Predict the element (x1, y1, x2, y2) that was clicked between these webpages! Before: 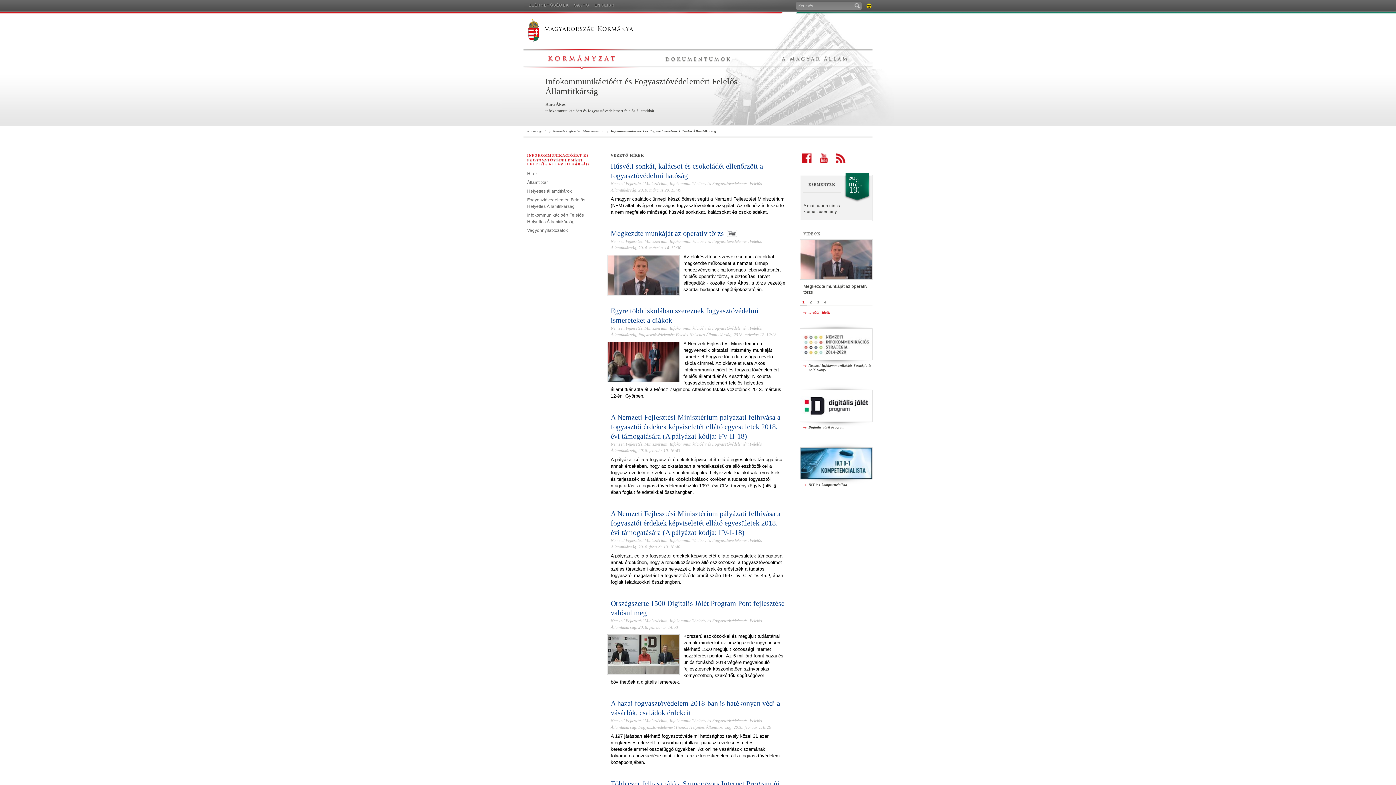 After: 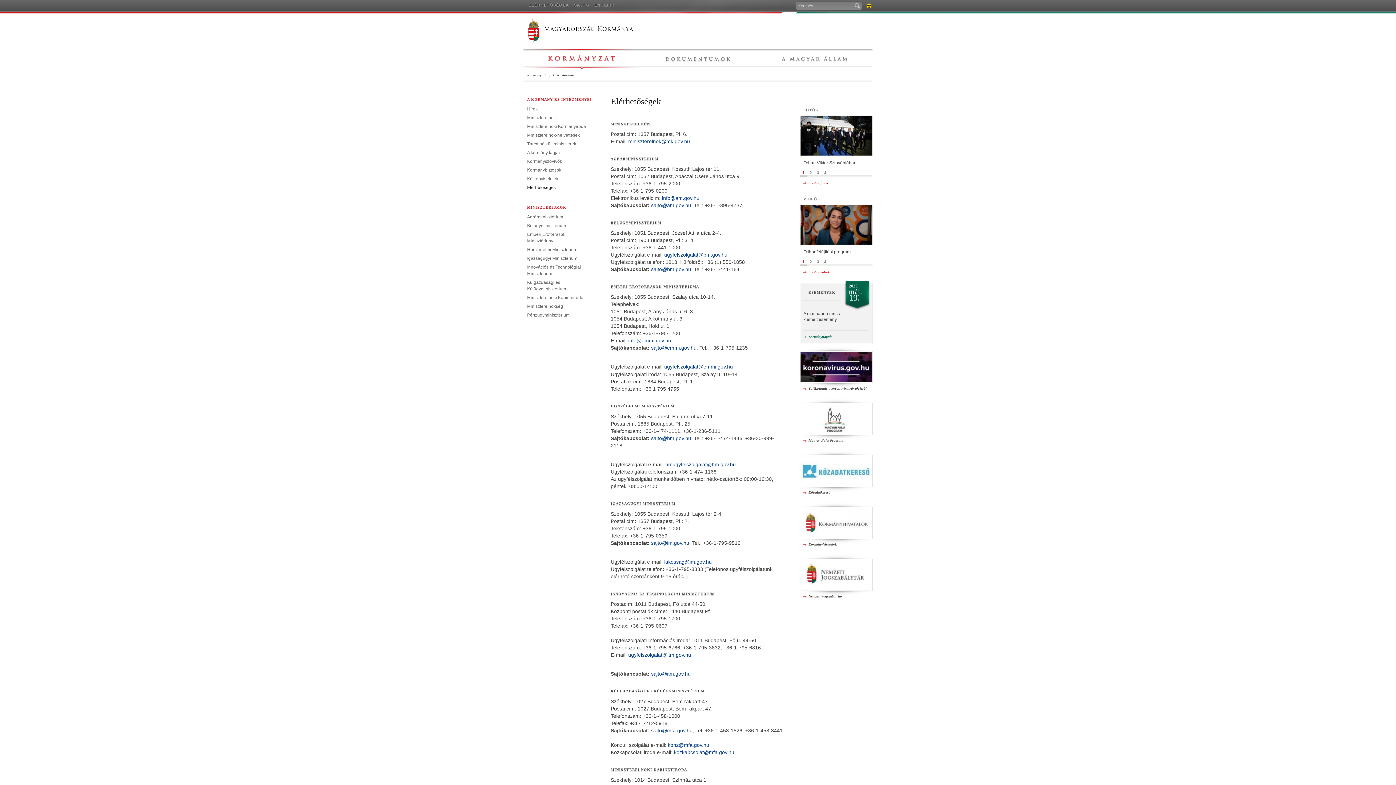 Action: label: ELÉRHETŐSÉGEK bbox: (528, 2, 569, 7)